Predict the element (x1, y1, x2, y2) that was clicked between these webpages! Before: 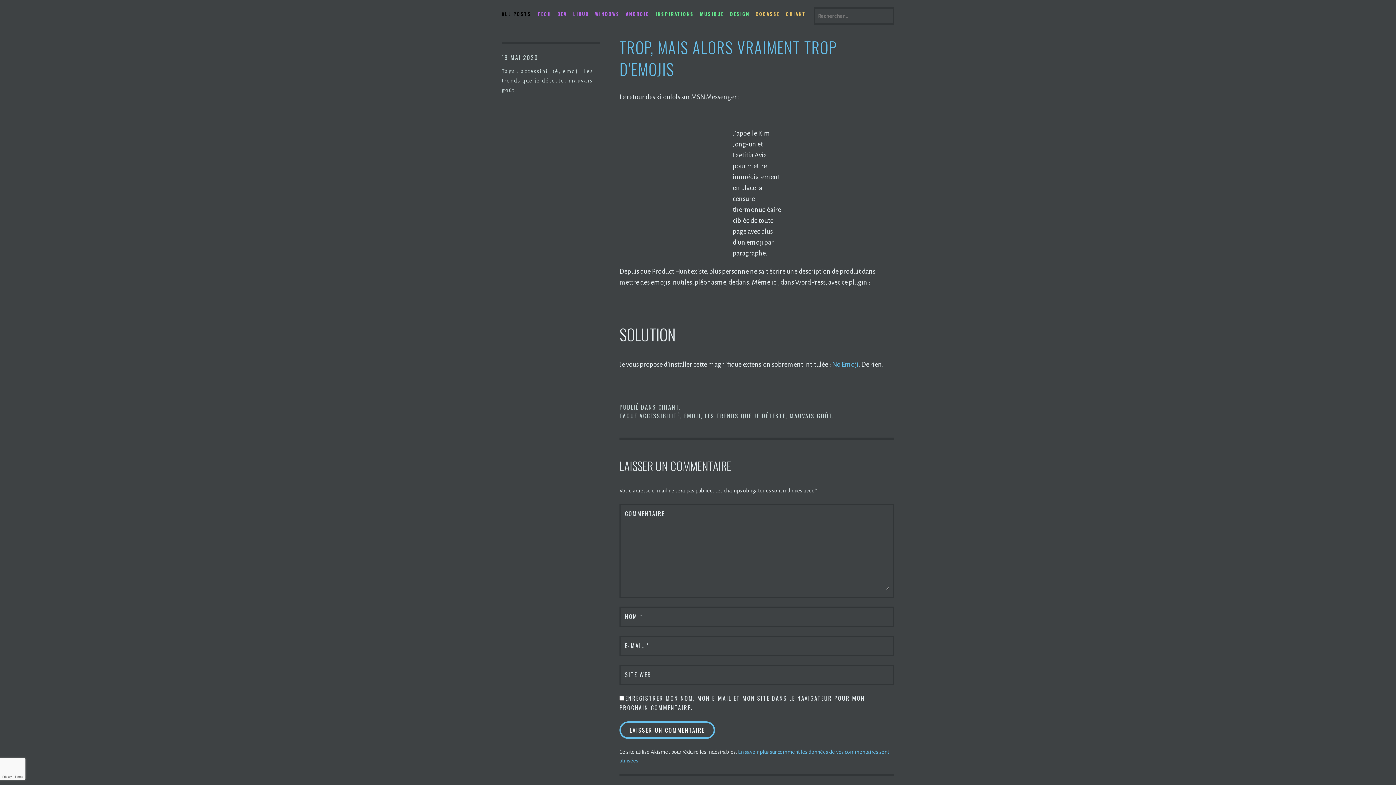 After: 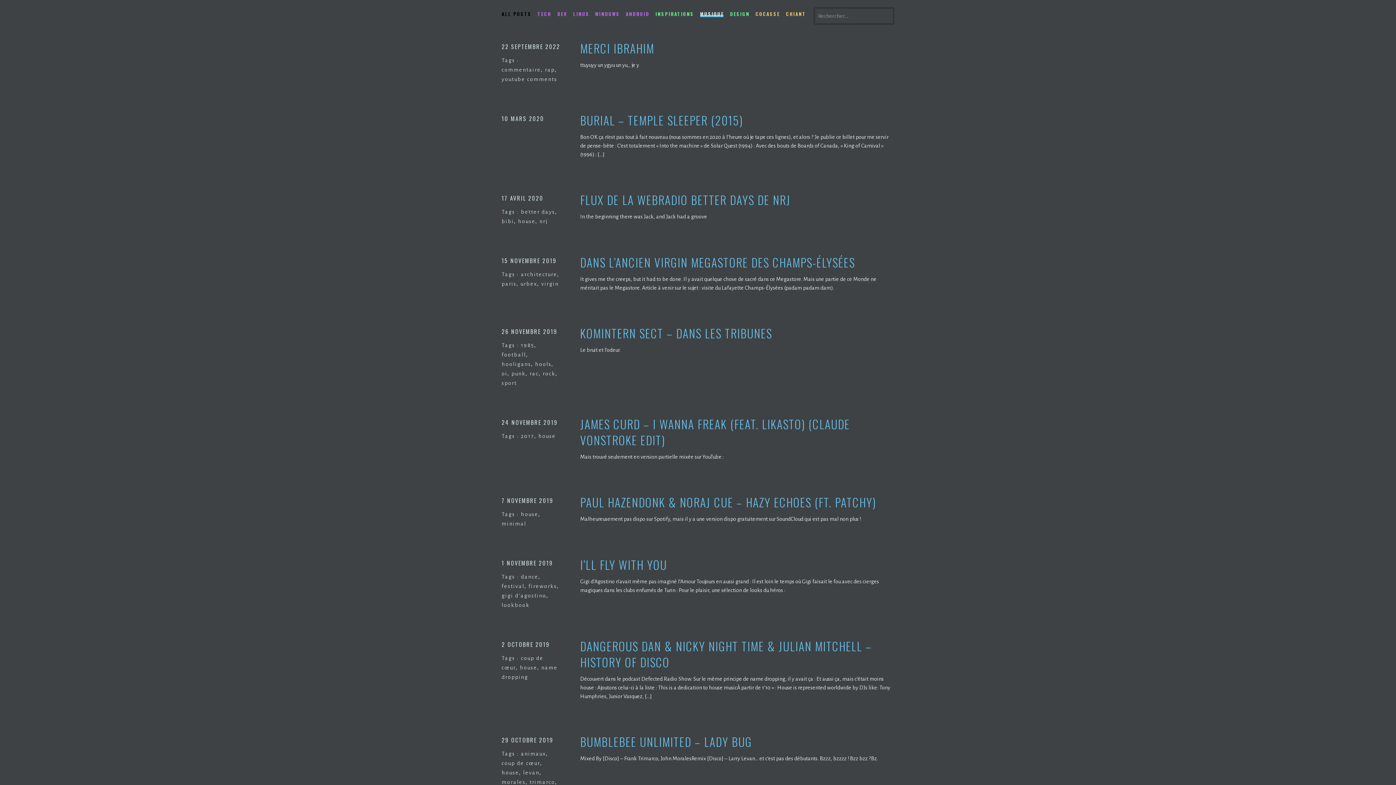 Action: bbox: (700, 7, 724, 17) label: MUSIQUE